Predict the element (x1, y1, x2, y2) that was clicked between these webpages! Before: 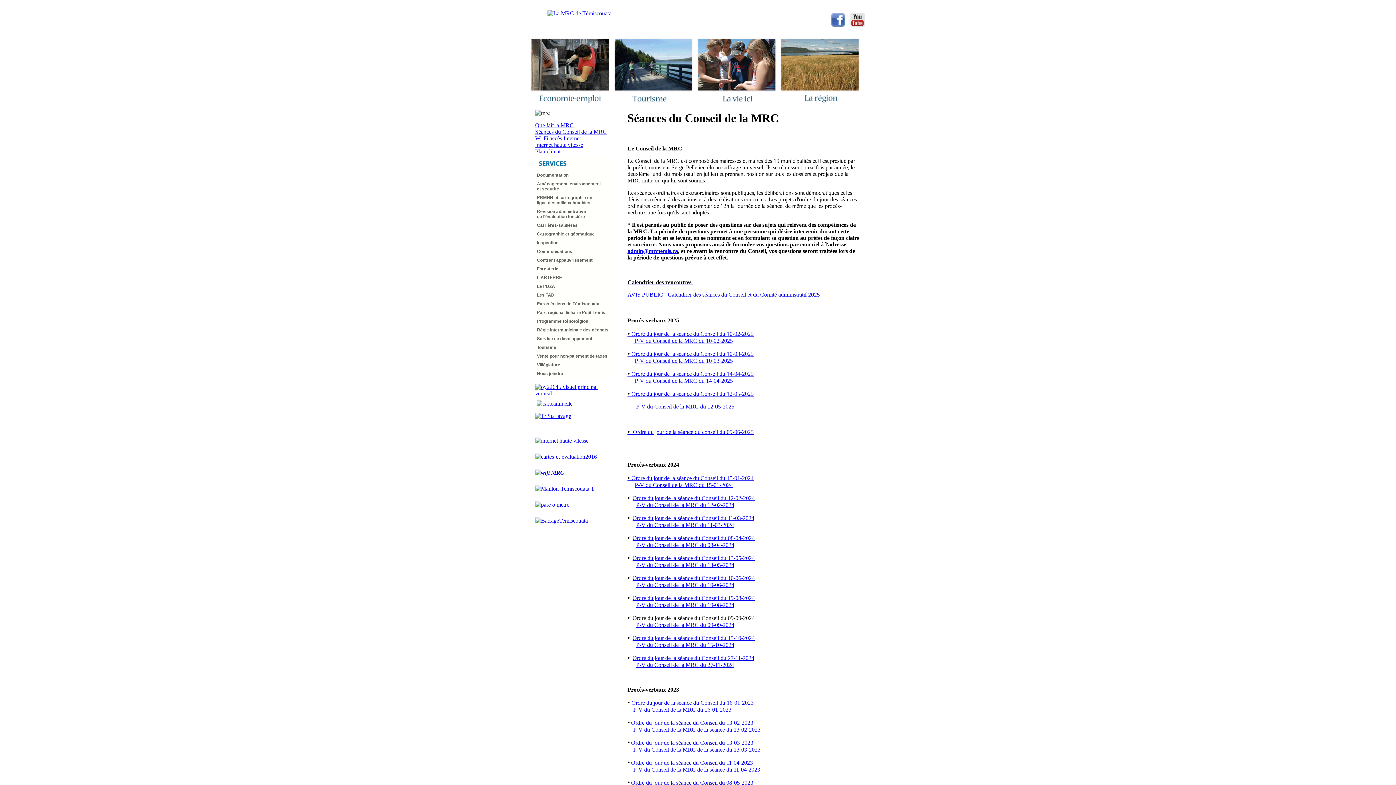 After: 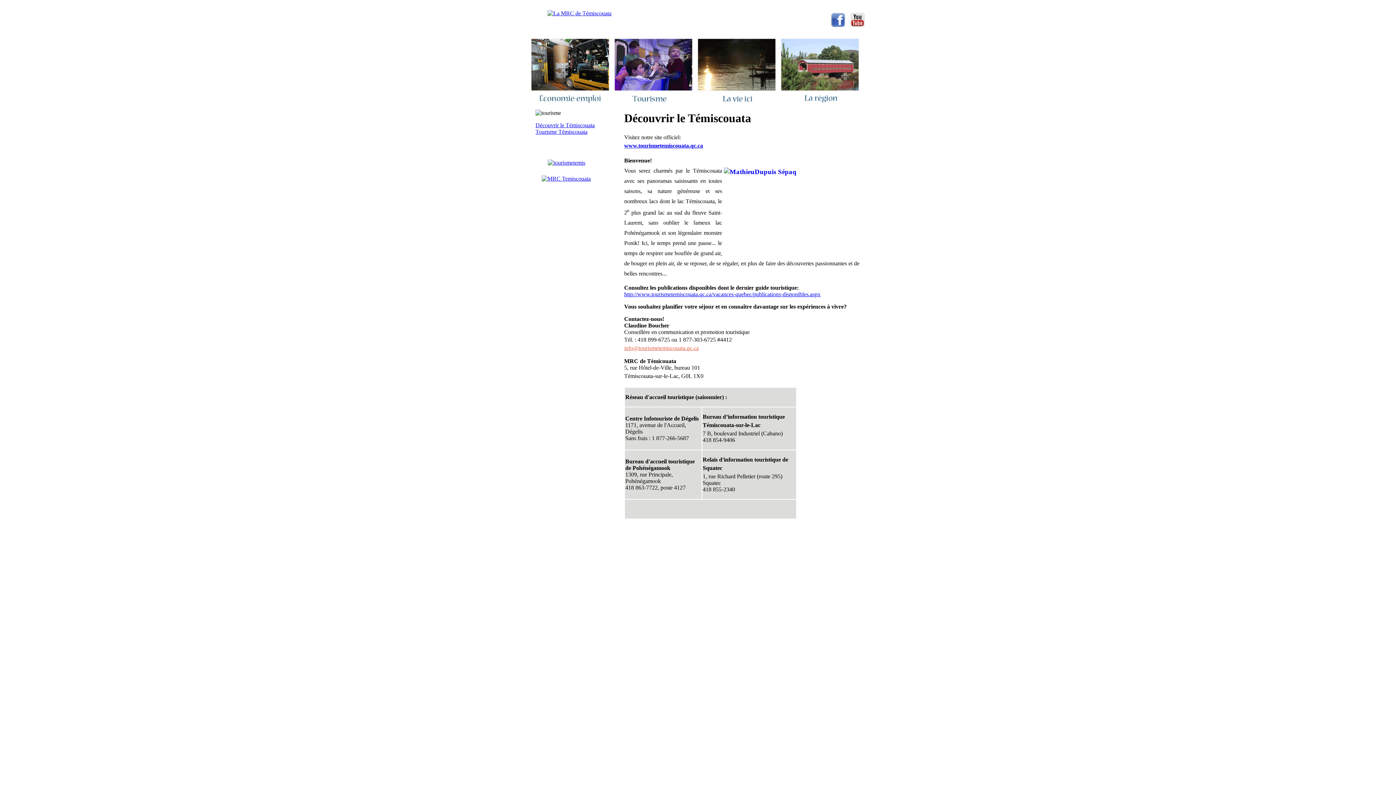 Action: bbox: (612, 34, 695, 37)